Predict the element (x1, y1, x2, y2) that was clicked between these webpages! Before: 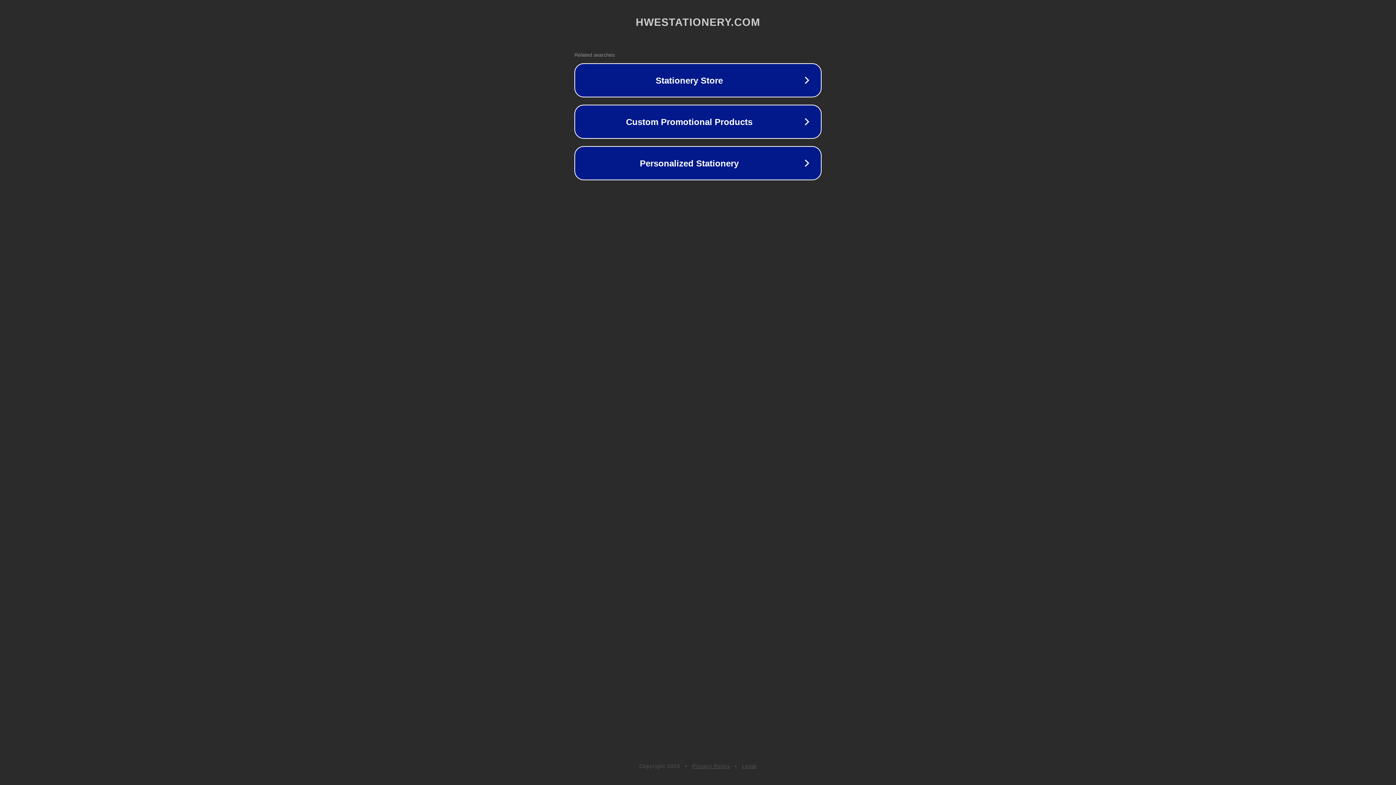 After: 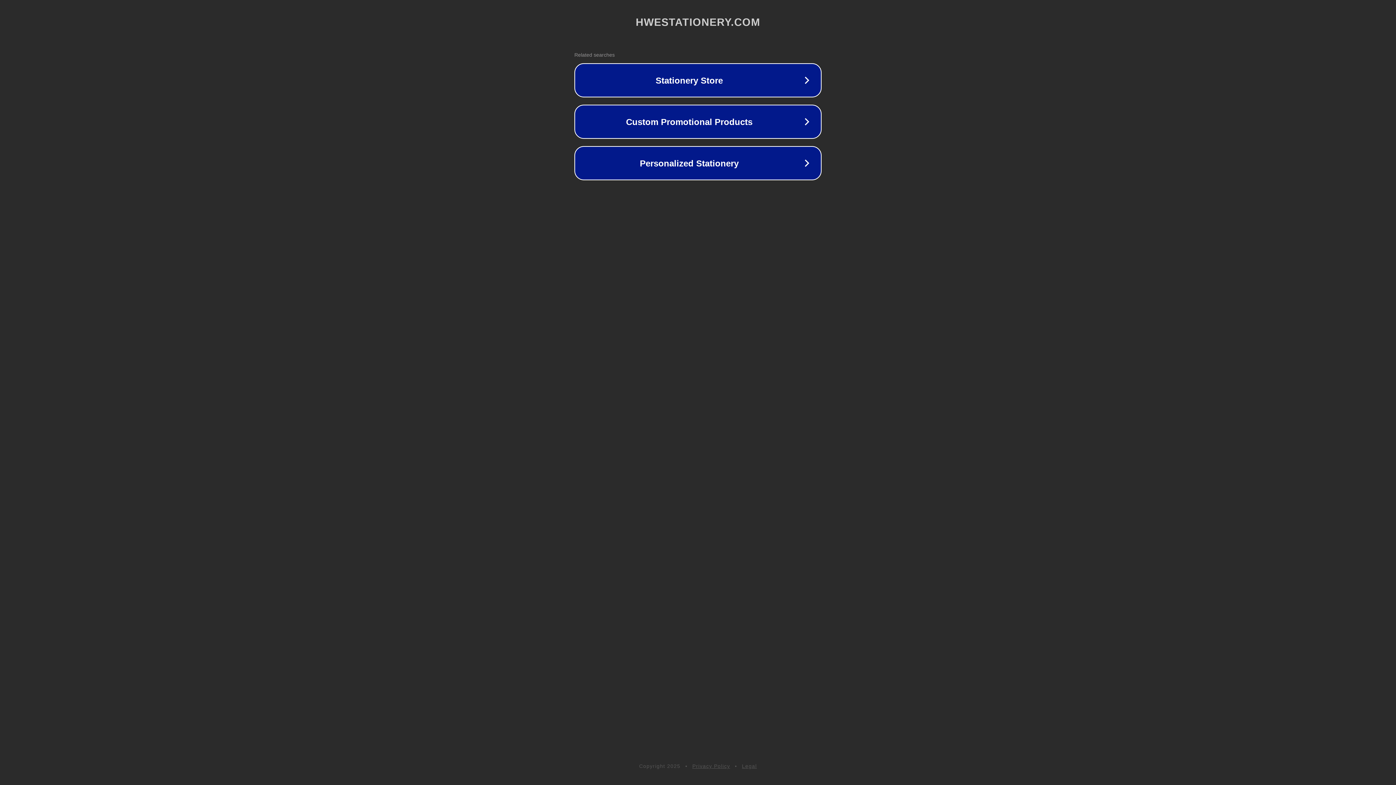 Action: label: Privacy Policy bbox: (692, 763, 730, 769)